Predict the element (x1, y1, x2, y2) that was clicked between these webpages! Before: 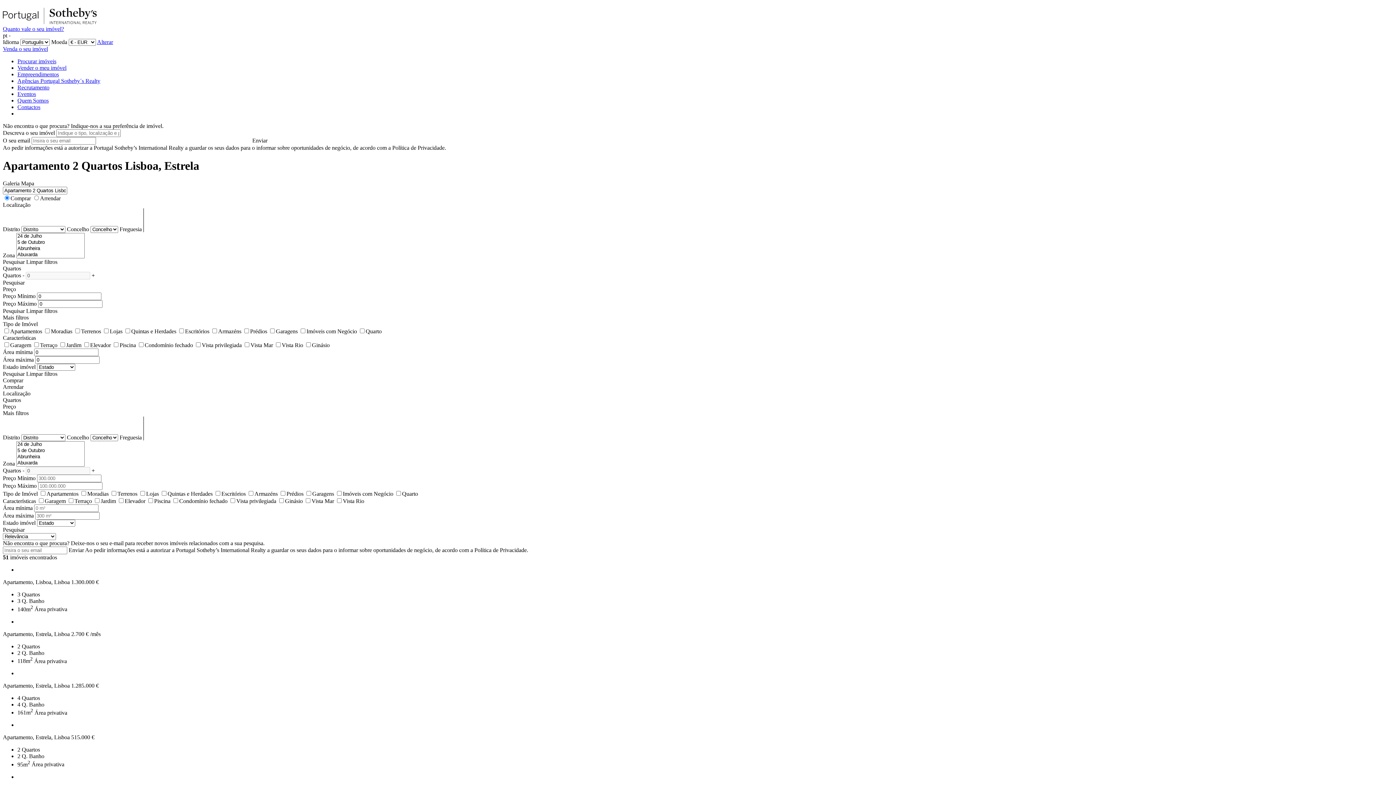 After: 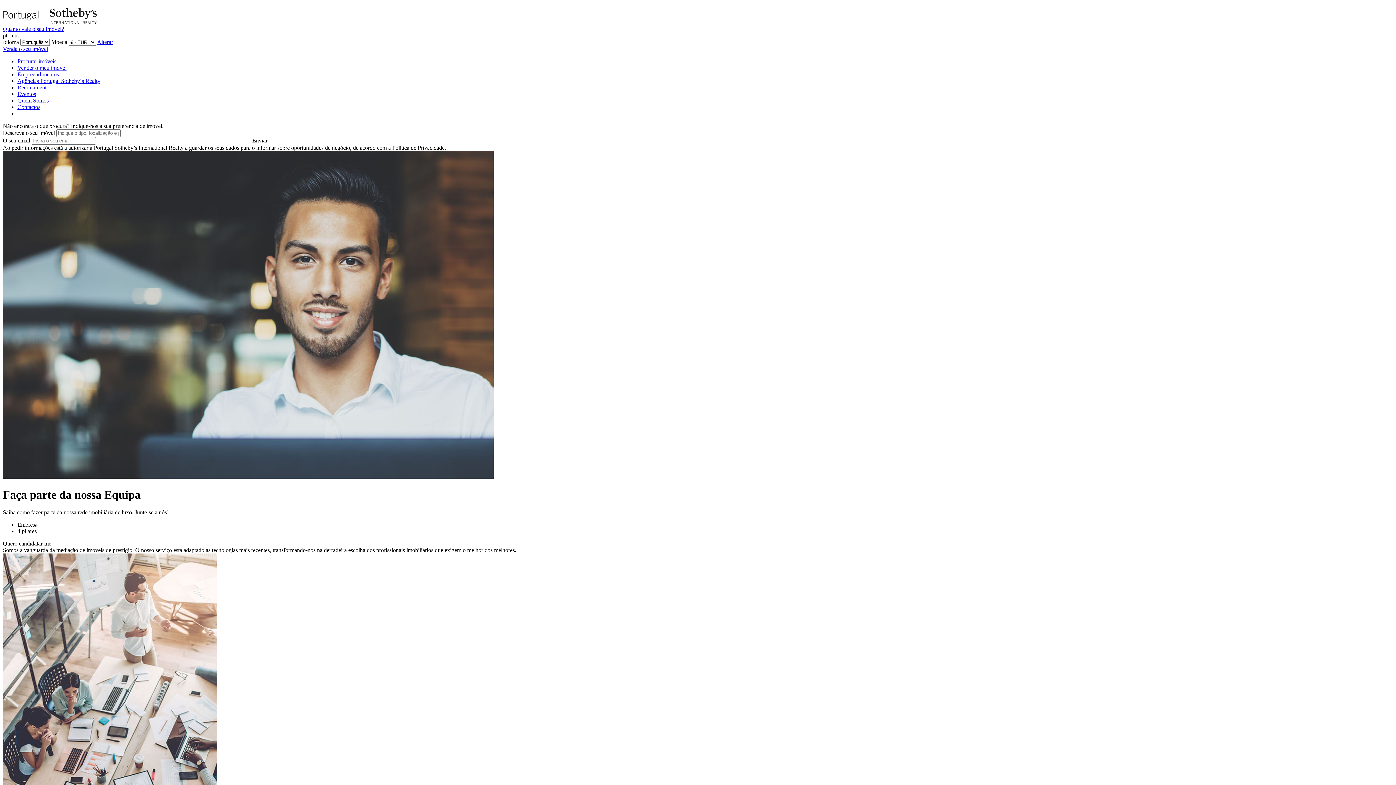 Action: label: Recrutamento bbox: (17, 84, 49, 90)